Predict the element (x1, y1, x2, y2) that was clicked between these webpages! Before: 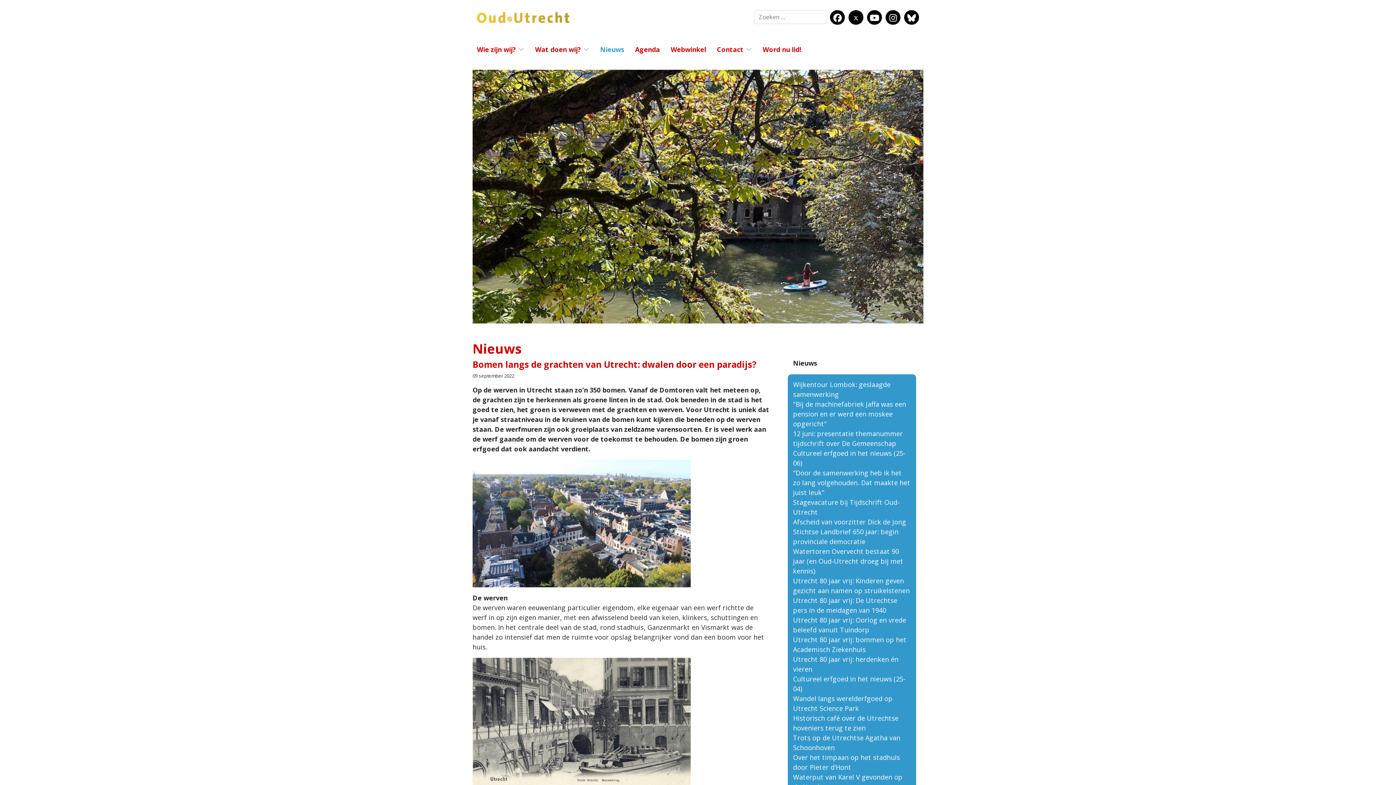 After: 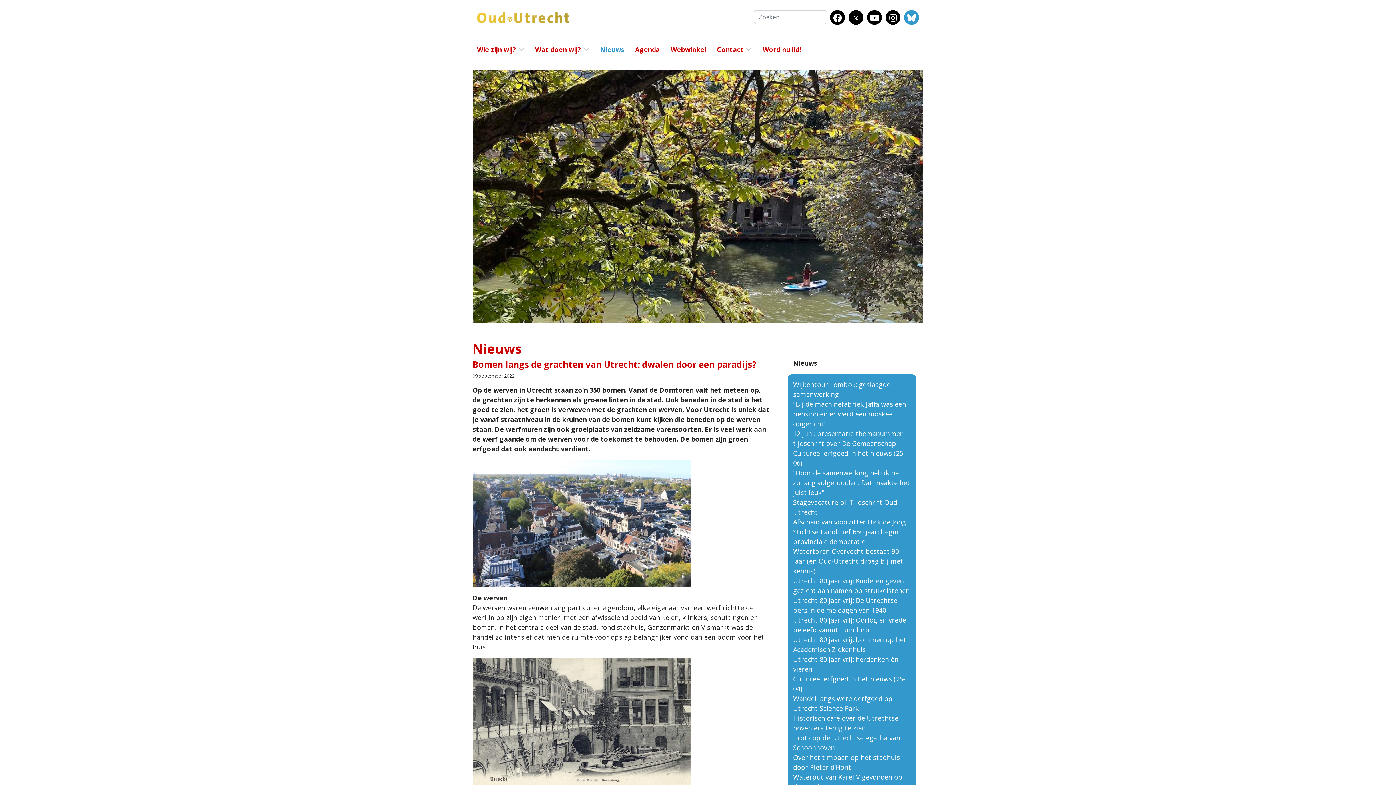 Action: bbox: (907, 11, 916, 23) label: Custom